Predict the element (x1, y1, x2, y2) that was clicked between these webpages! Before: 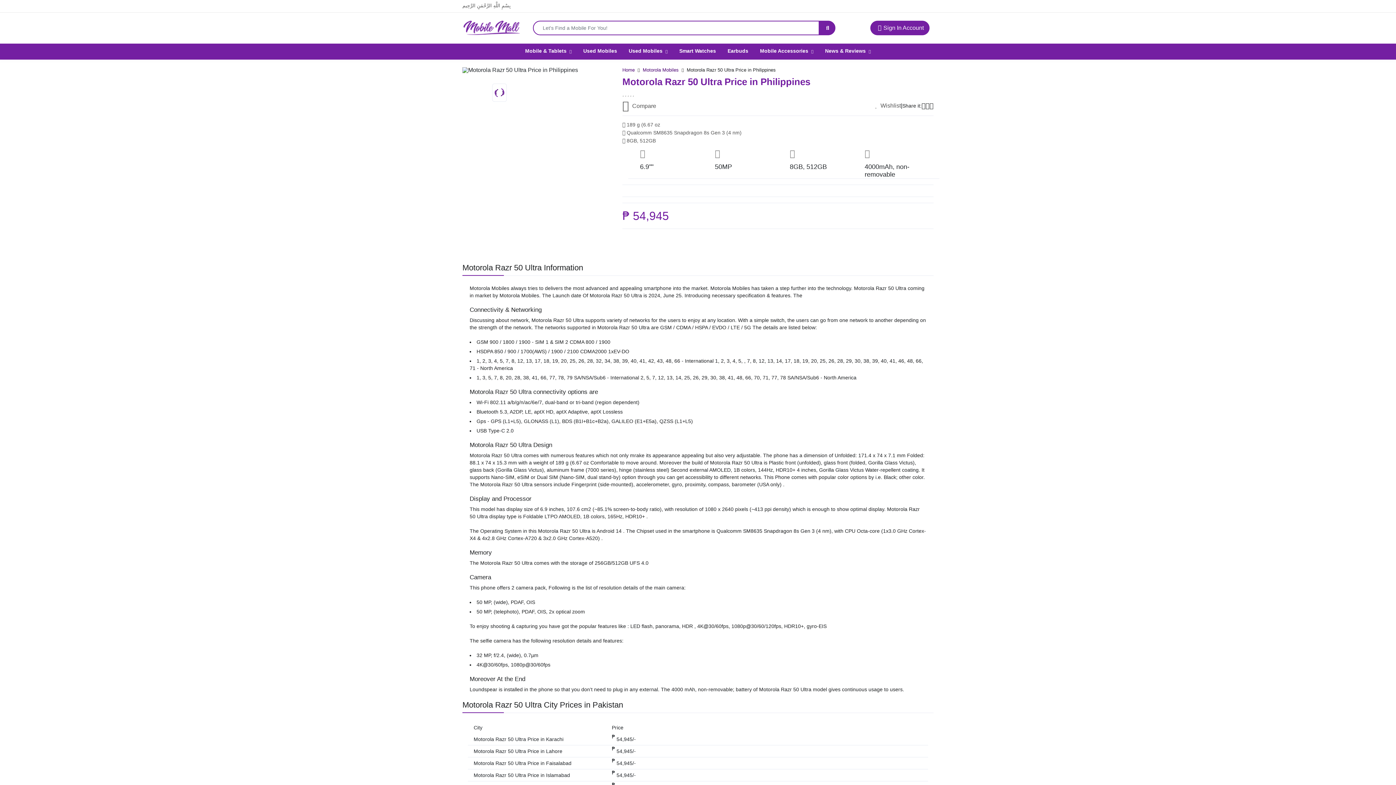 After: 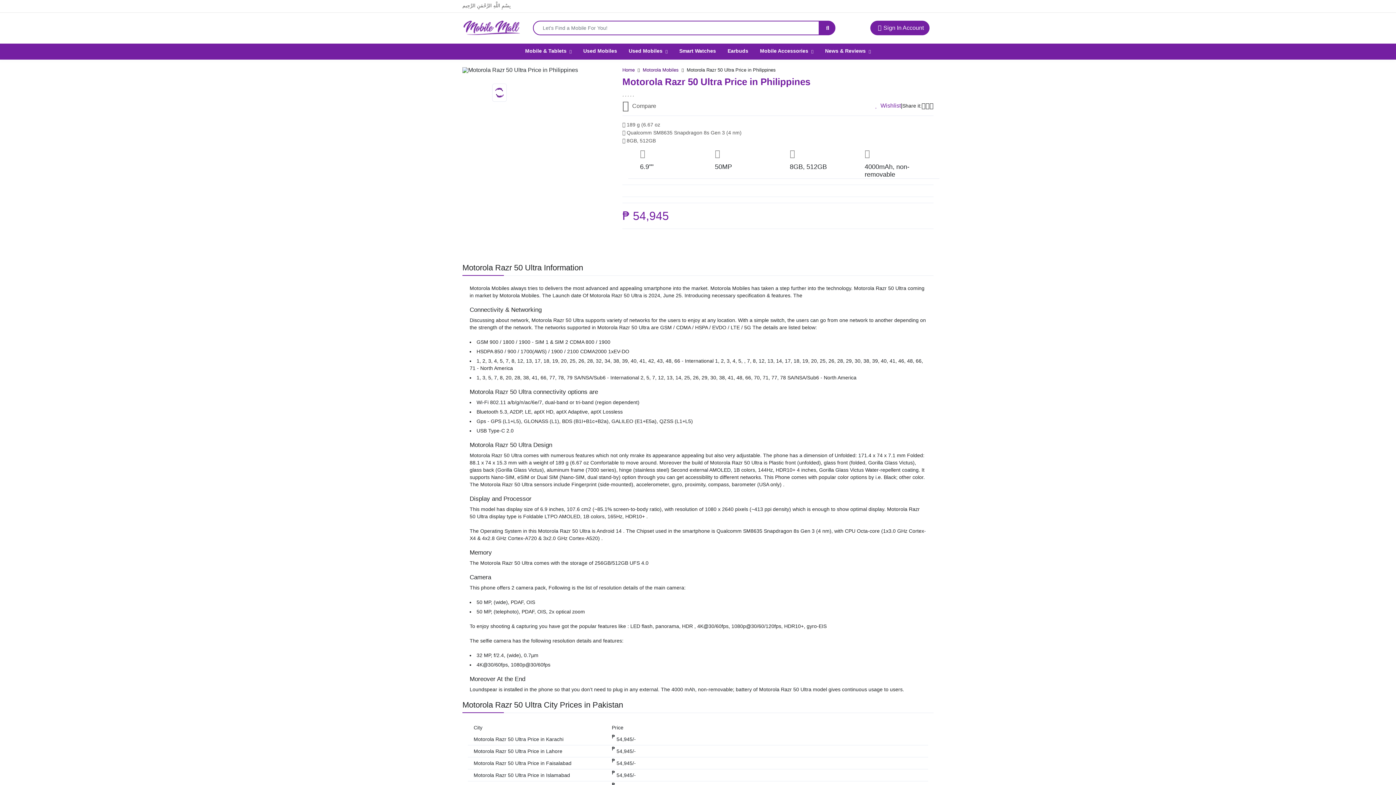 Action: bbox: (875, 102, 901, 109) label:  Wishlist